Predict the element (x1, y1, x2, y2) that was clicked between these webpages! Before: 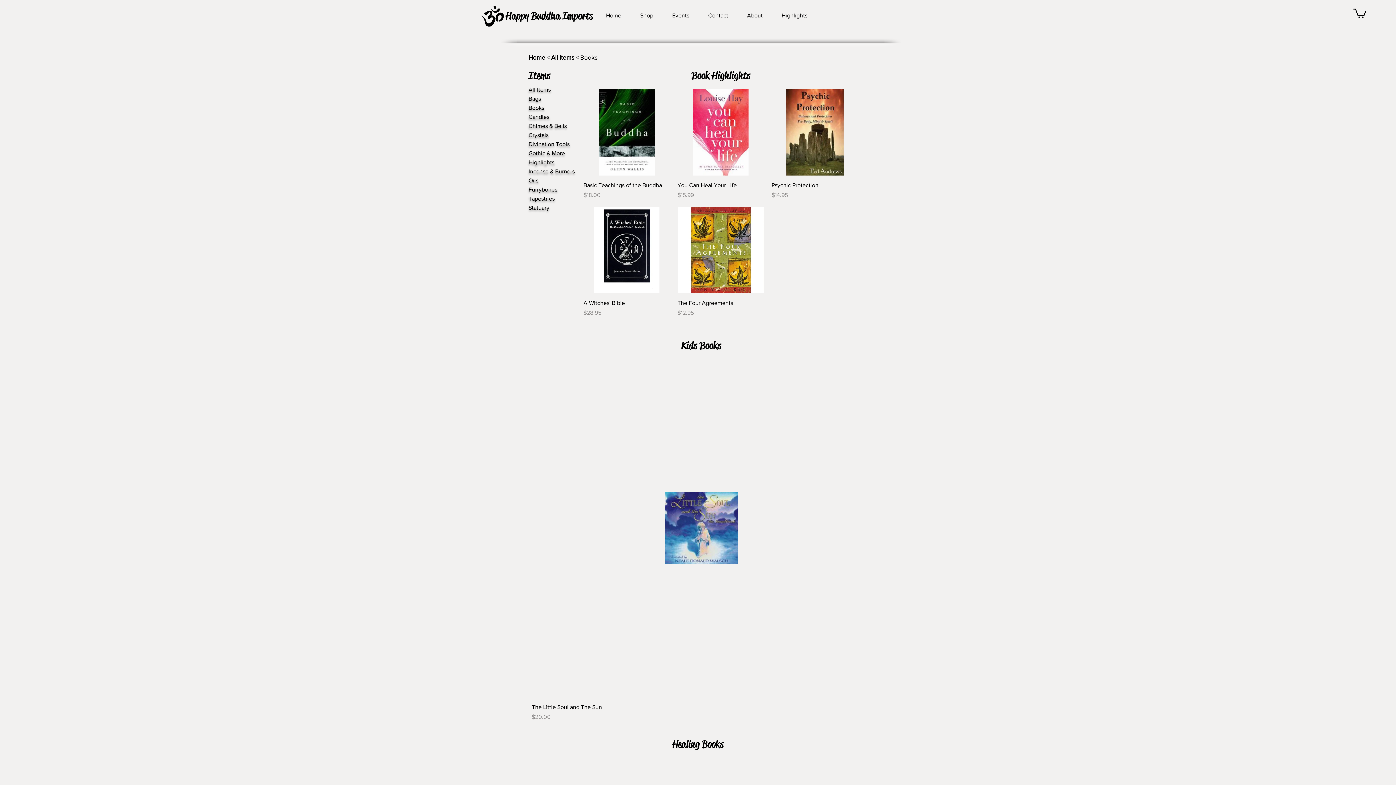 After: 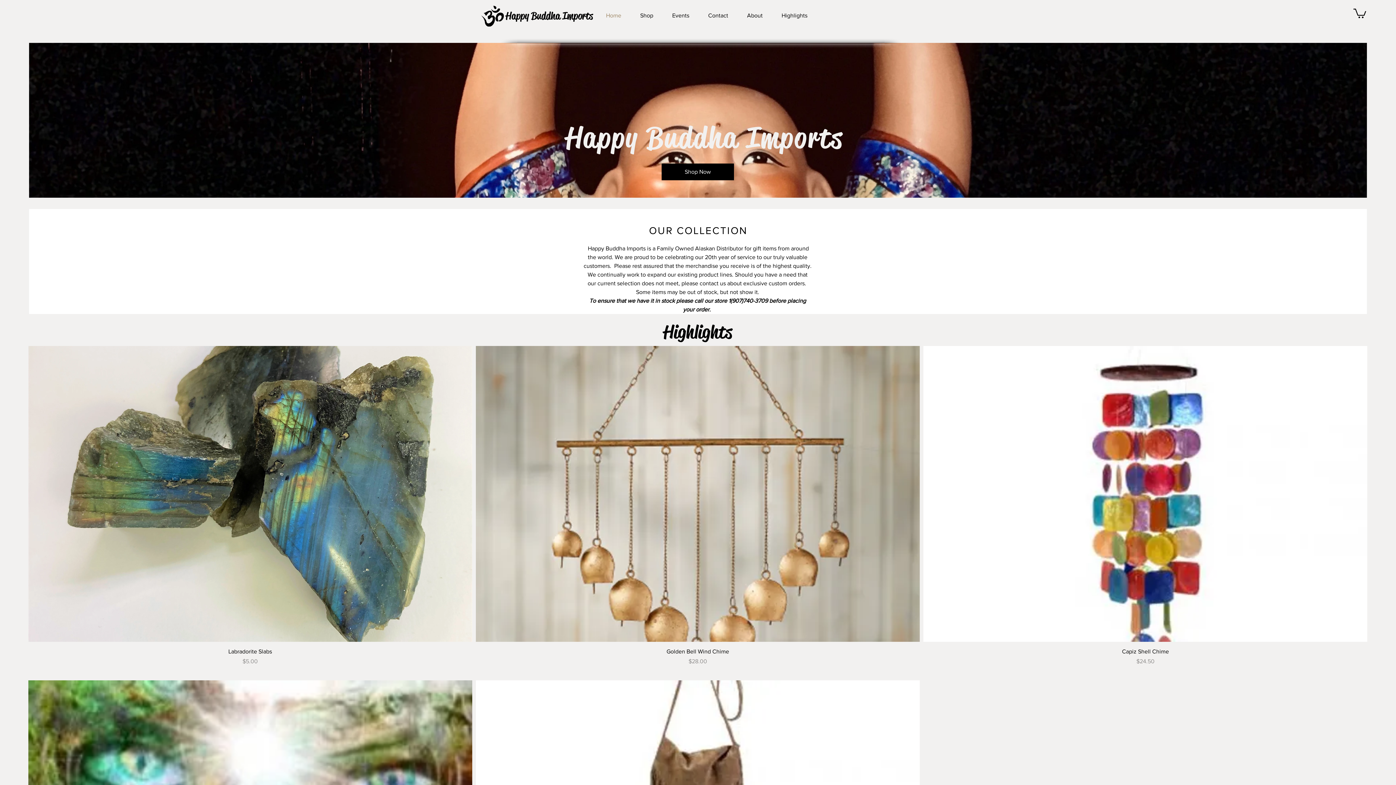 Action: label: Happy Buddha Imports bbox: (505, 10, 593, 21)